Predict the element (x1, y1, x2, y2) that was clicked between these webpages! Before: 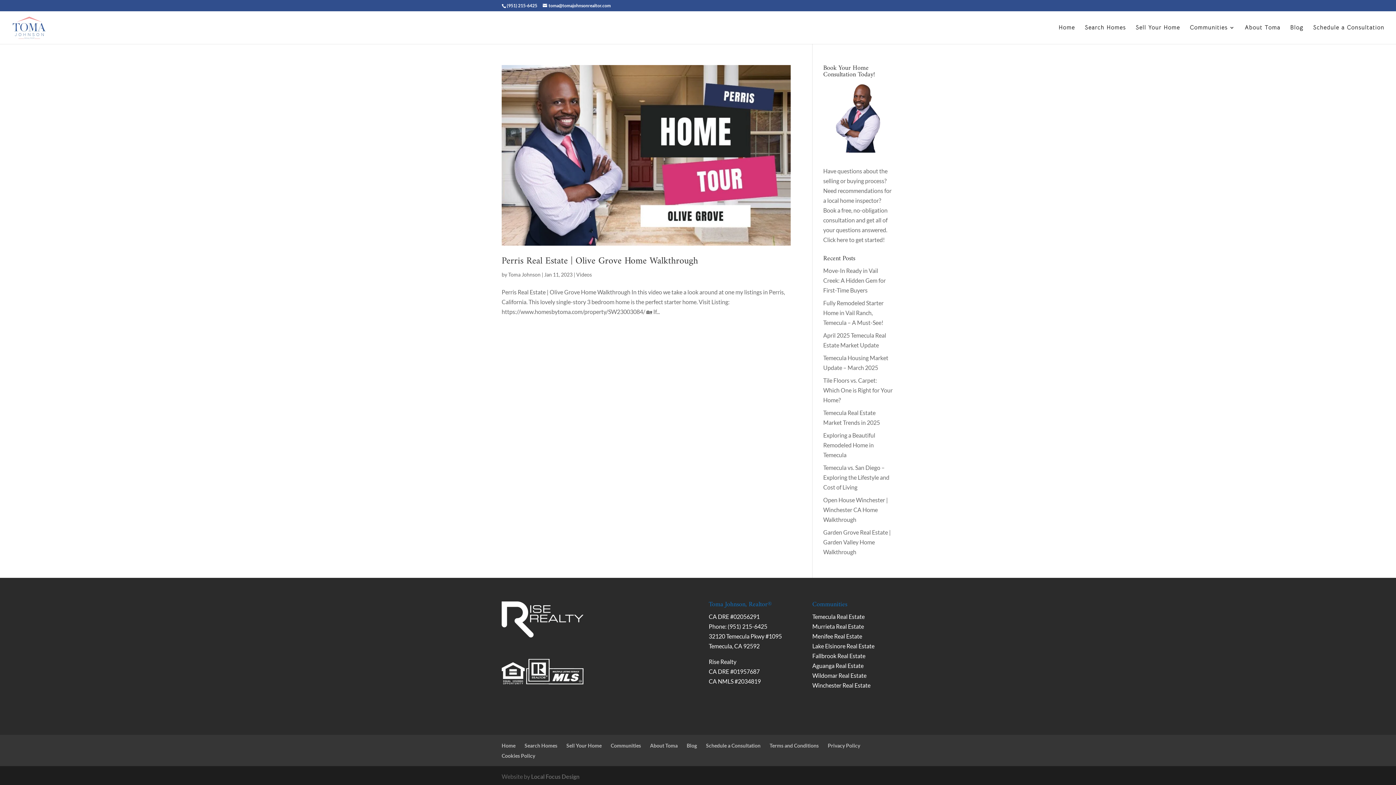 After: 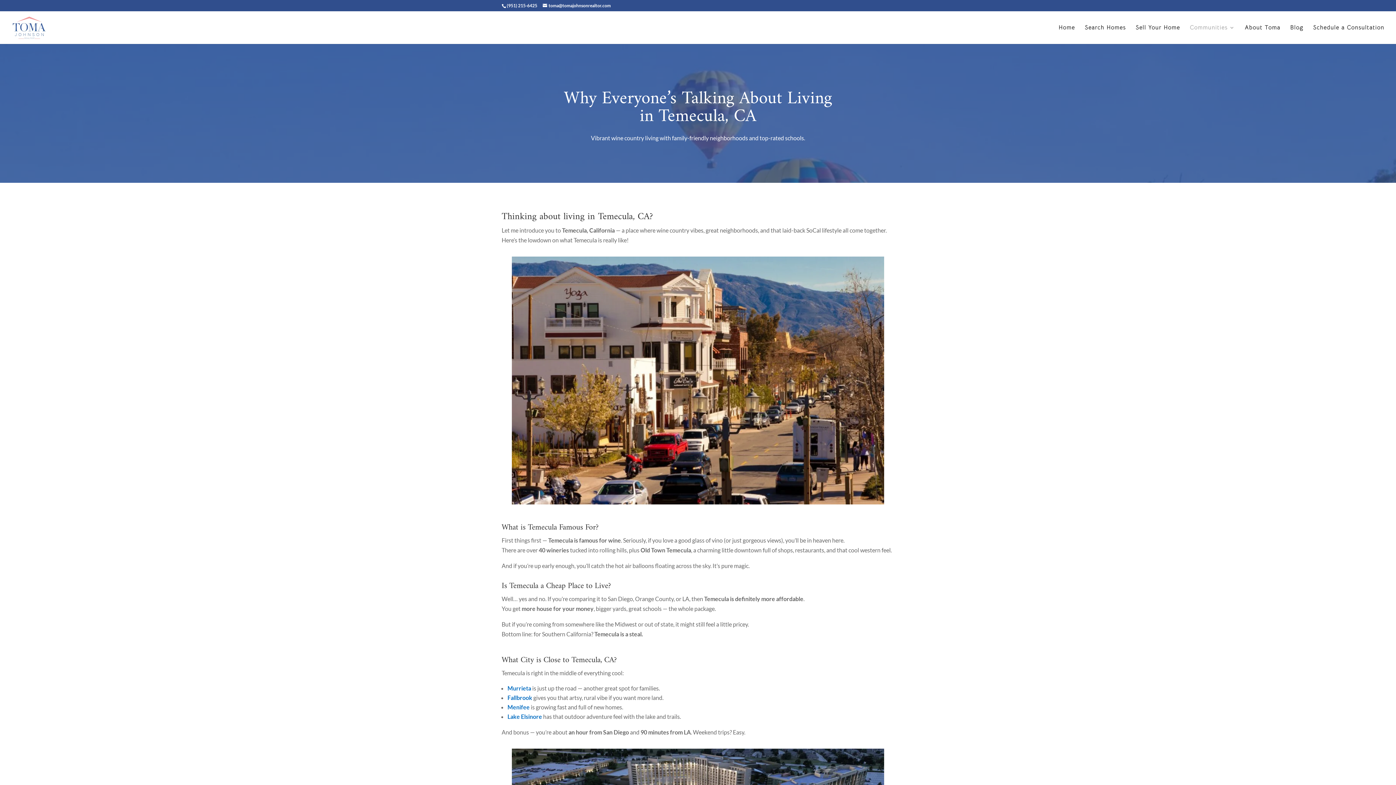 Action: label: Temecula Real Estate bbox: (812, 613, 864, 620)